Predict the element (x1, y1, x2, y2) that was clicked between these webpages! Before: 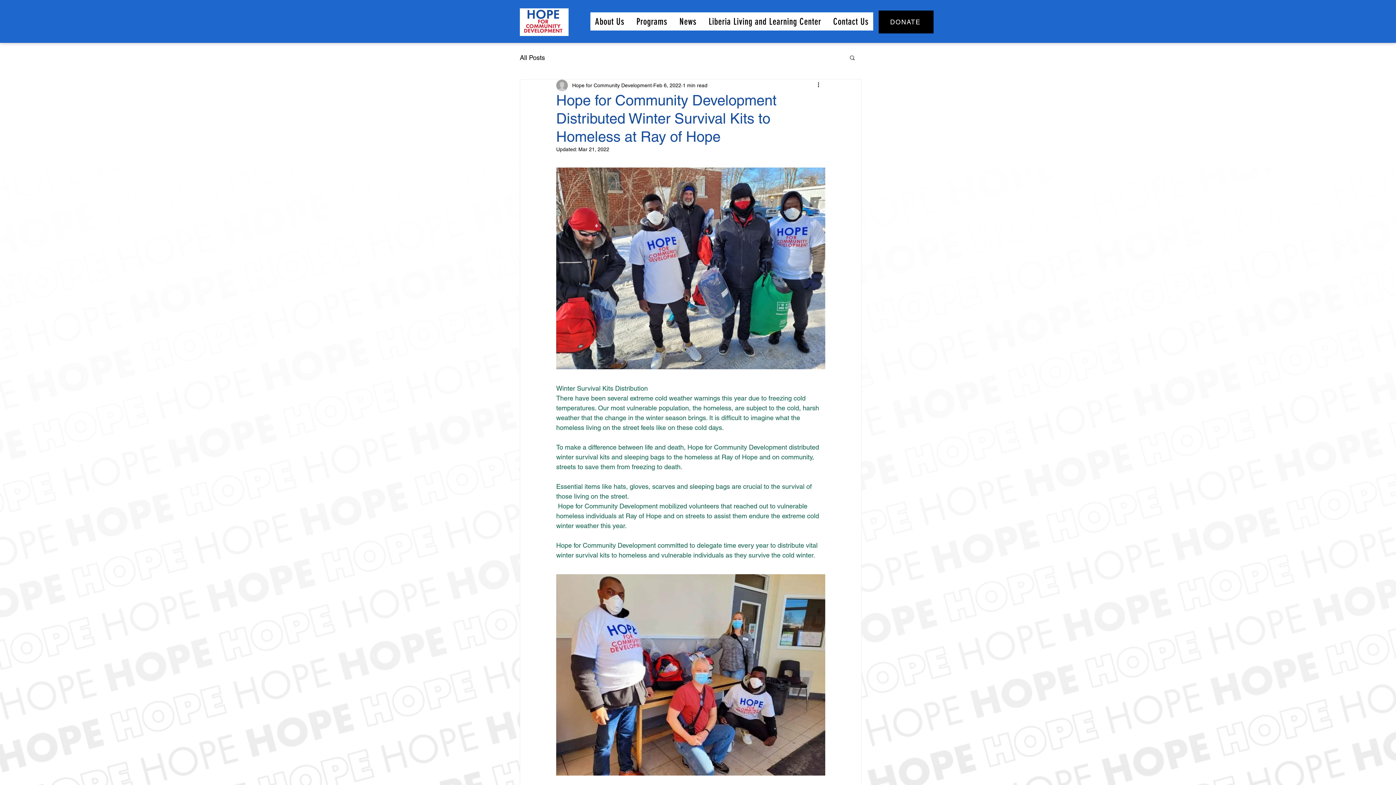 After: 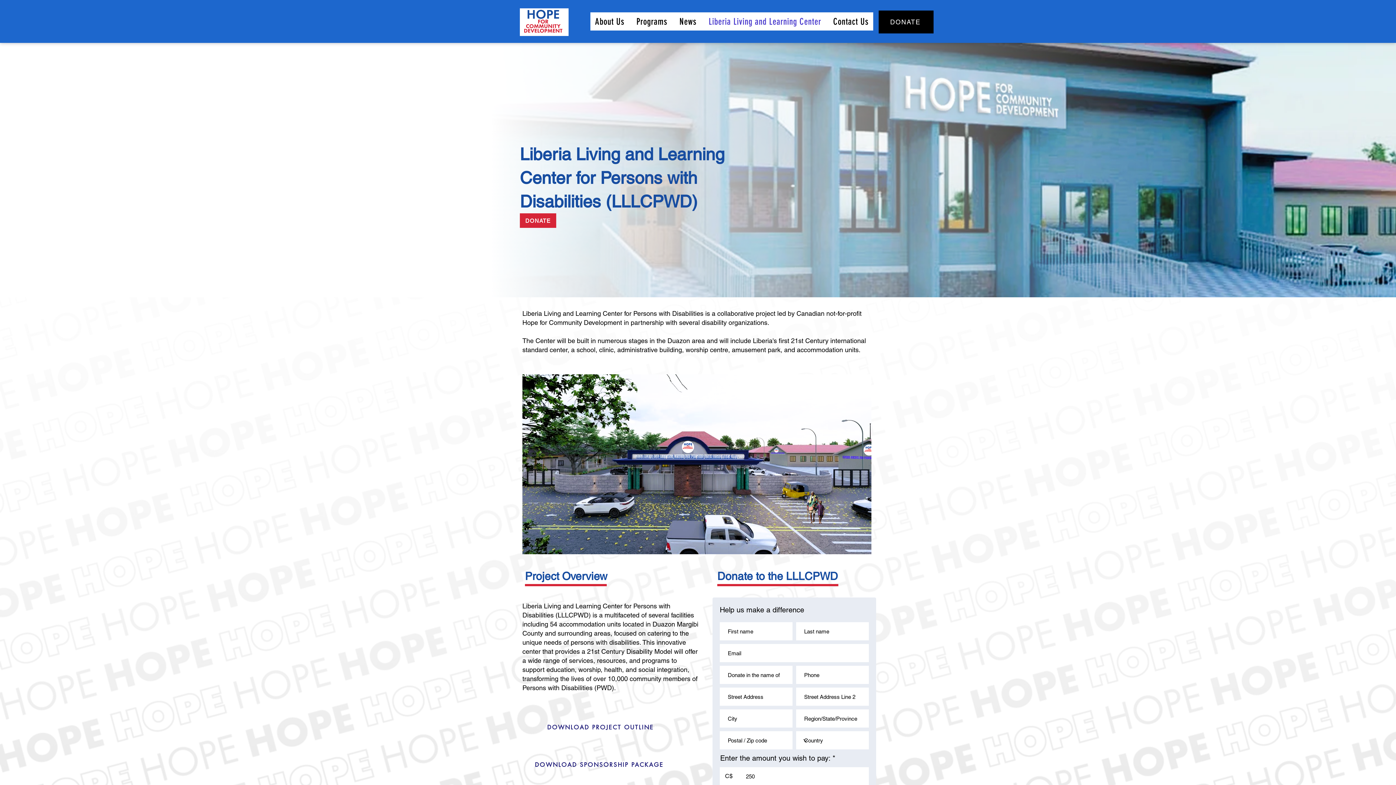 Action: label: Liberia Living and Learning Center bbox: (704, 12, 825, 30)